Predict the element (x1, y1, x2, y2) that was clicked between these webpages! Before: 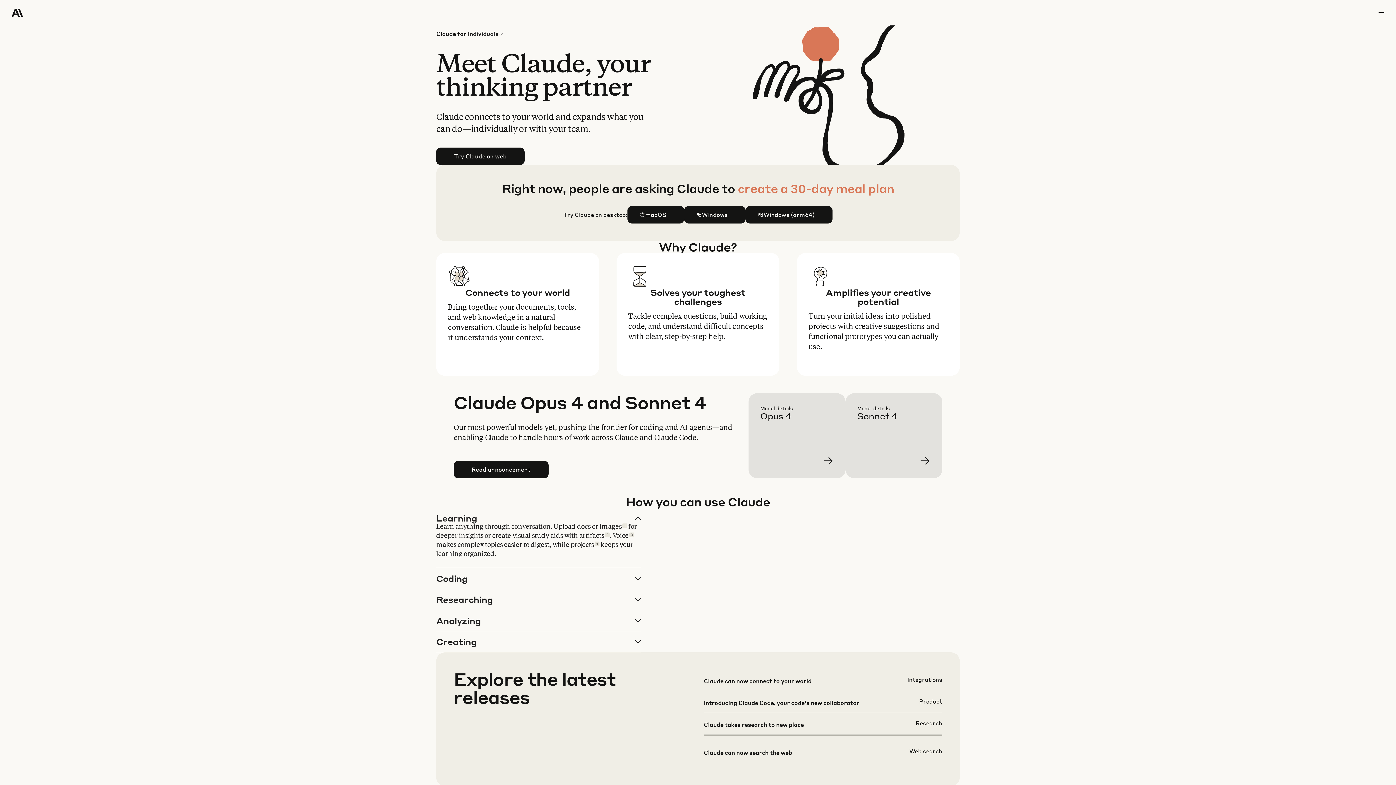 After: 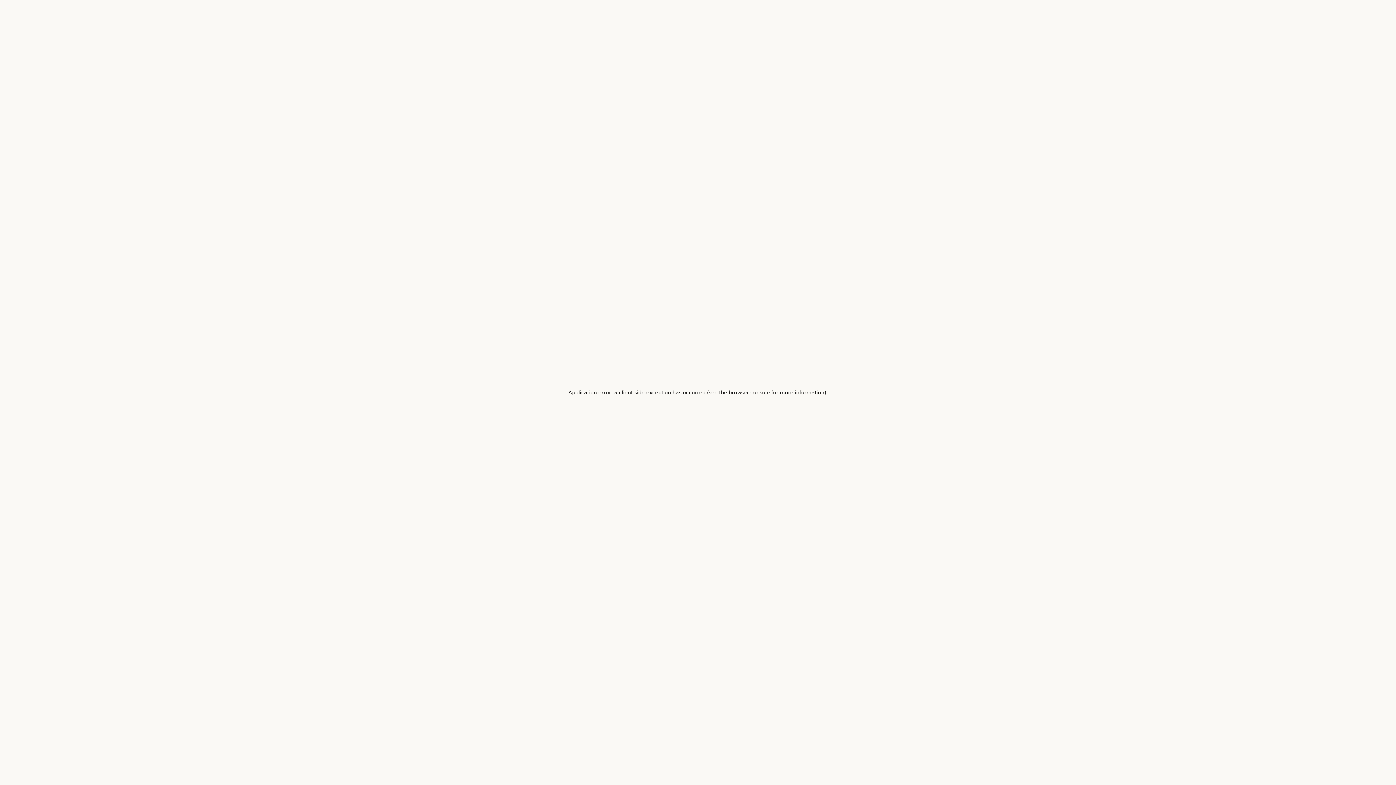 Action: label: Learn more bbox: (857, 405, 954, 490)